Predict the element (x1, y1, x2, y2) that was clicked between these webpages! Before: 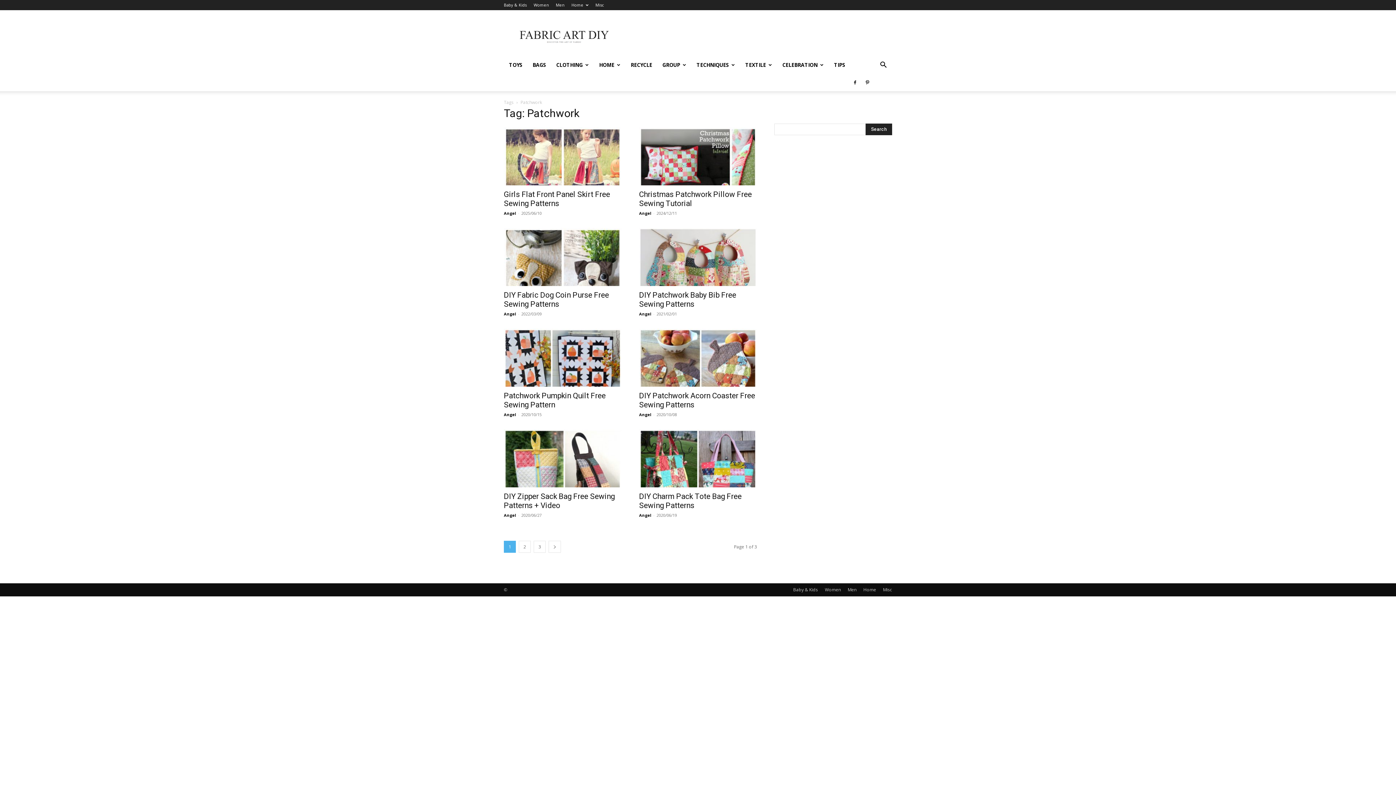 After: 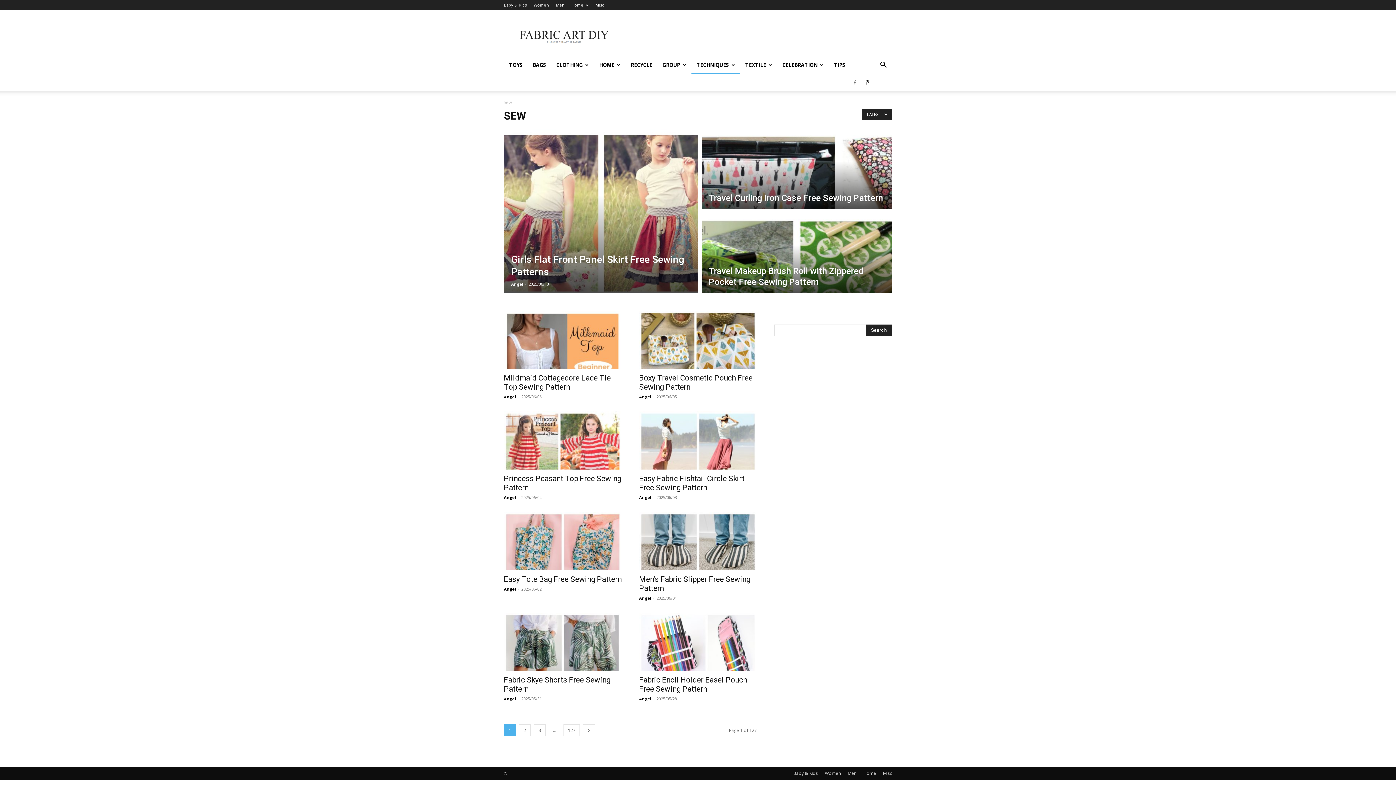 Action: label: TECHNIQUES bbox: (691, 56, 740, 73)